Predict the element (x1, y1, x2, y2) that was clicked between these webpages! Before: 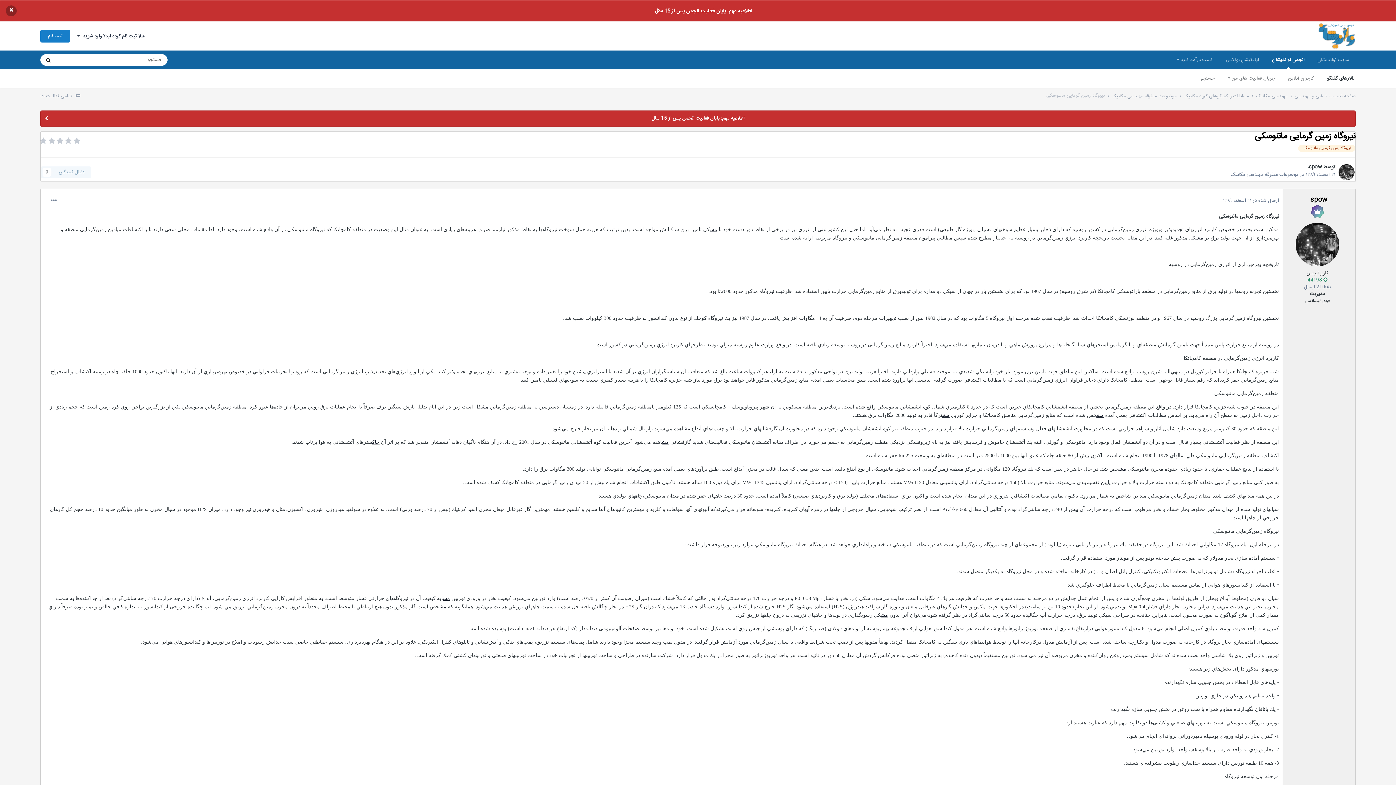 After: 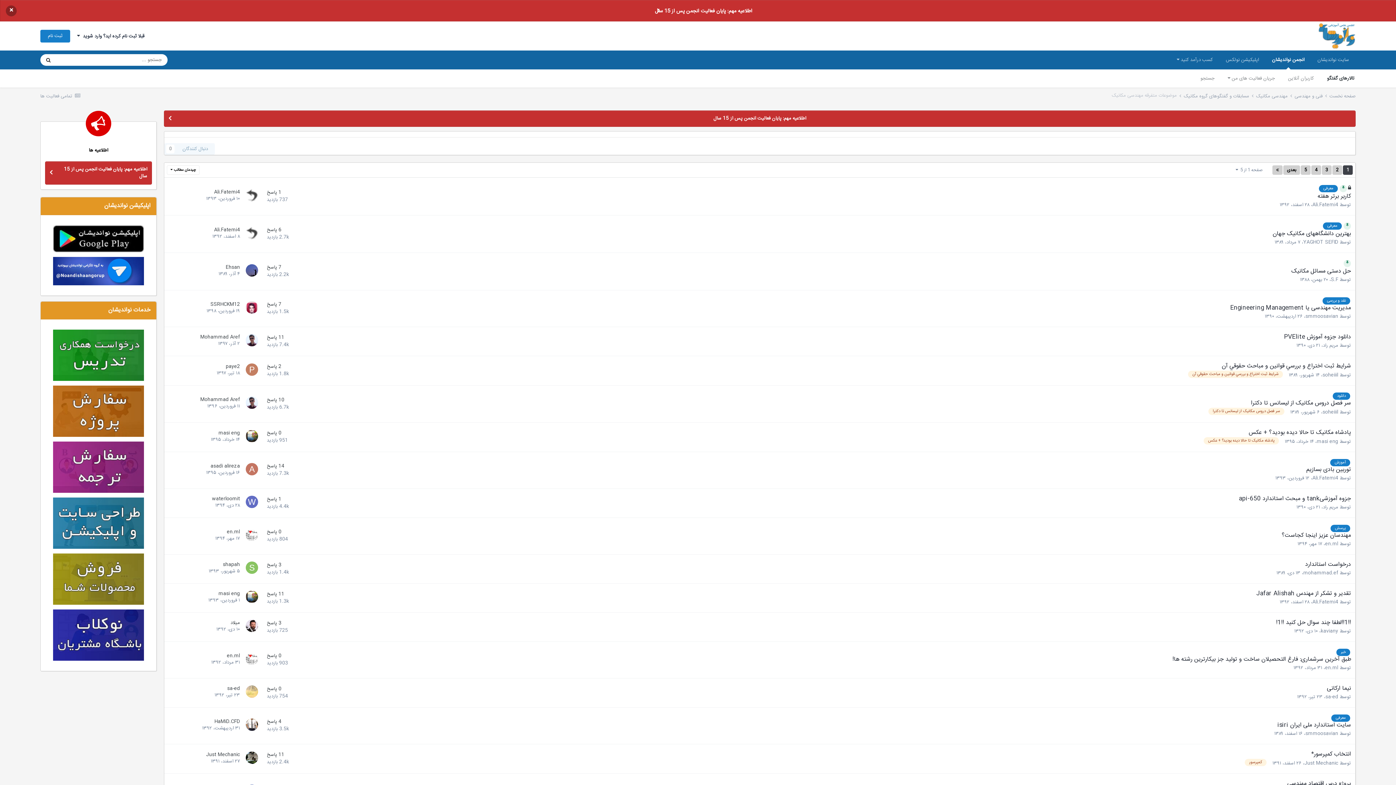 Action: label: موضوعات متفرقه مهندسی مکانیک bbox: (1230, 170, 1298, 179)